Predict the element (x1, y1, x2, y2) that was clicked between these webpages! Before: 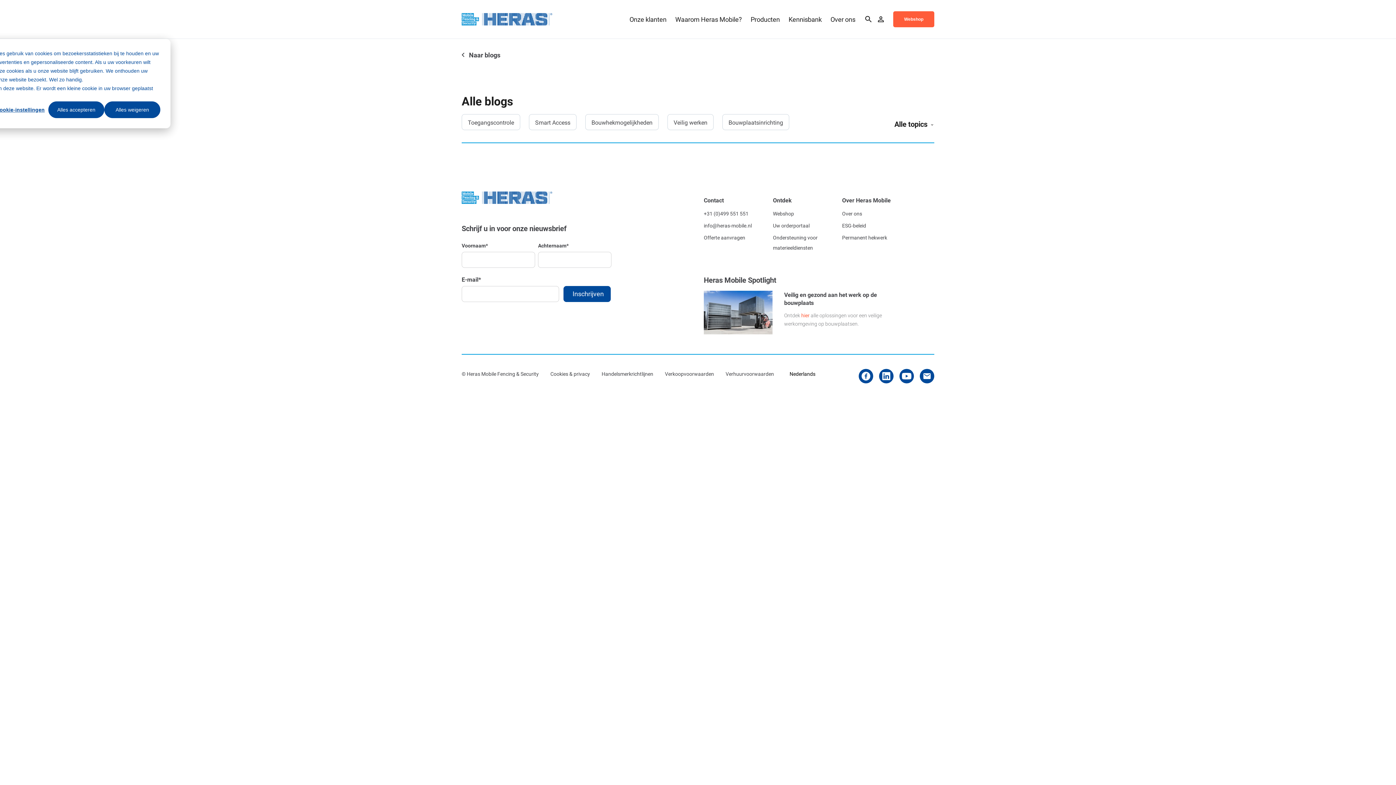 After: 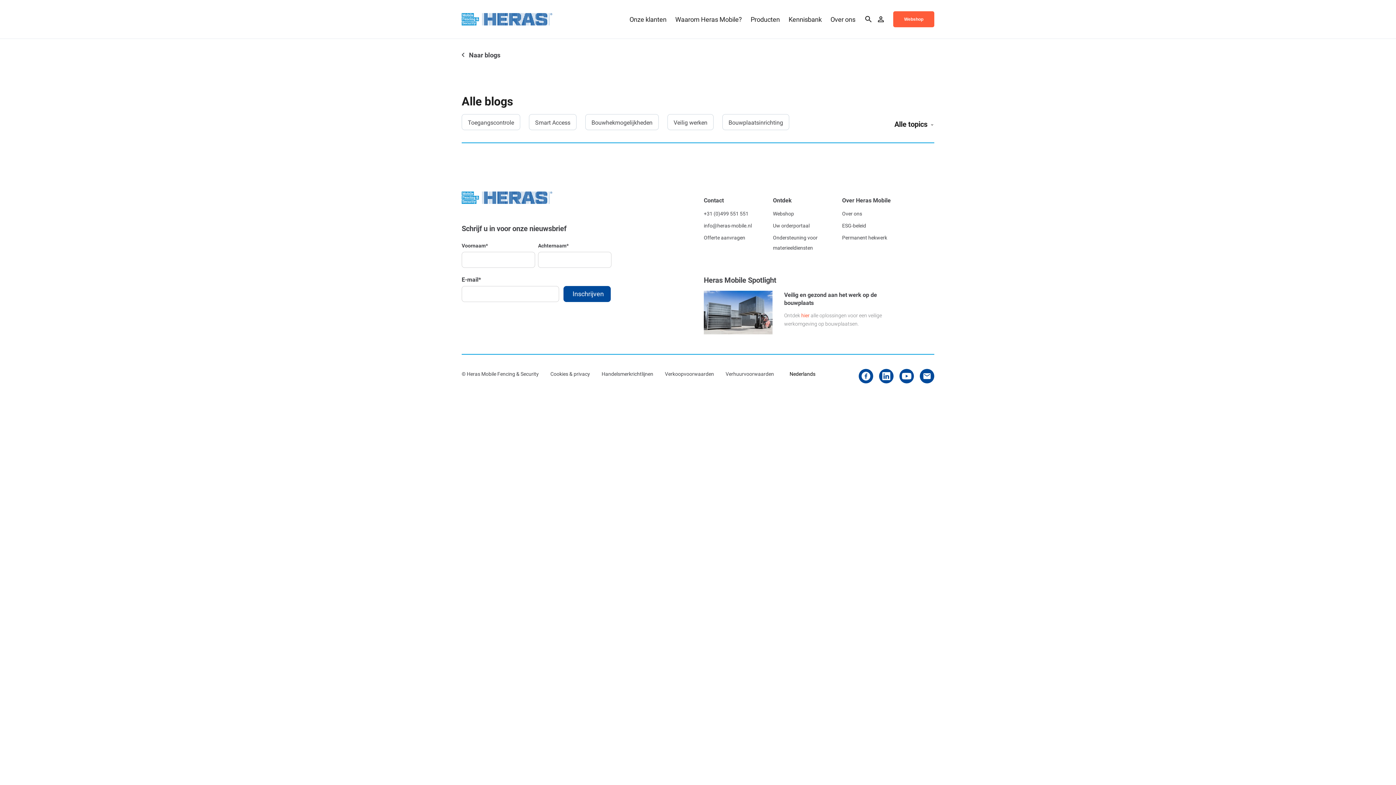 Action: label: Alles weigeren bbox: (104, 101, 160, 118)